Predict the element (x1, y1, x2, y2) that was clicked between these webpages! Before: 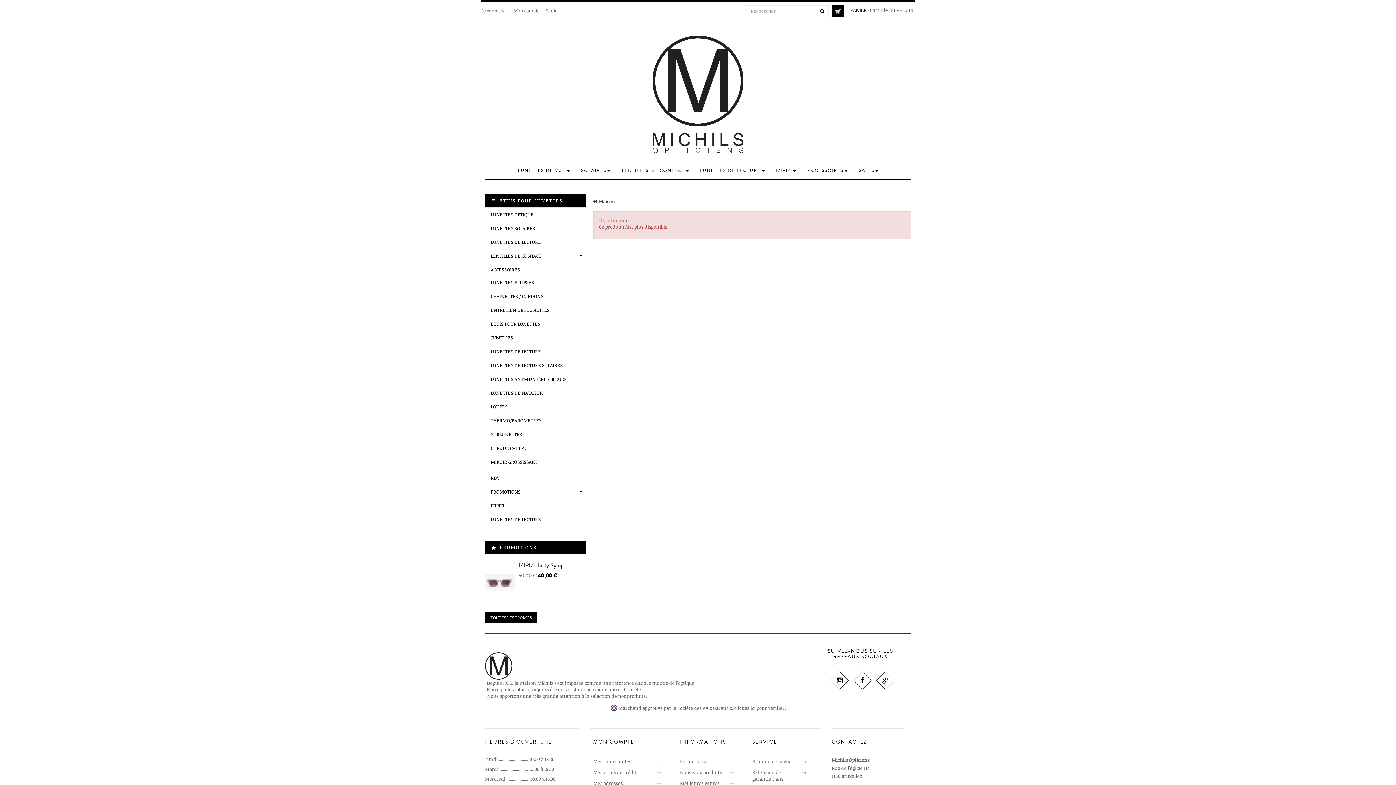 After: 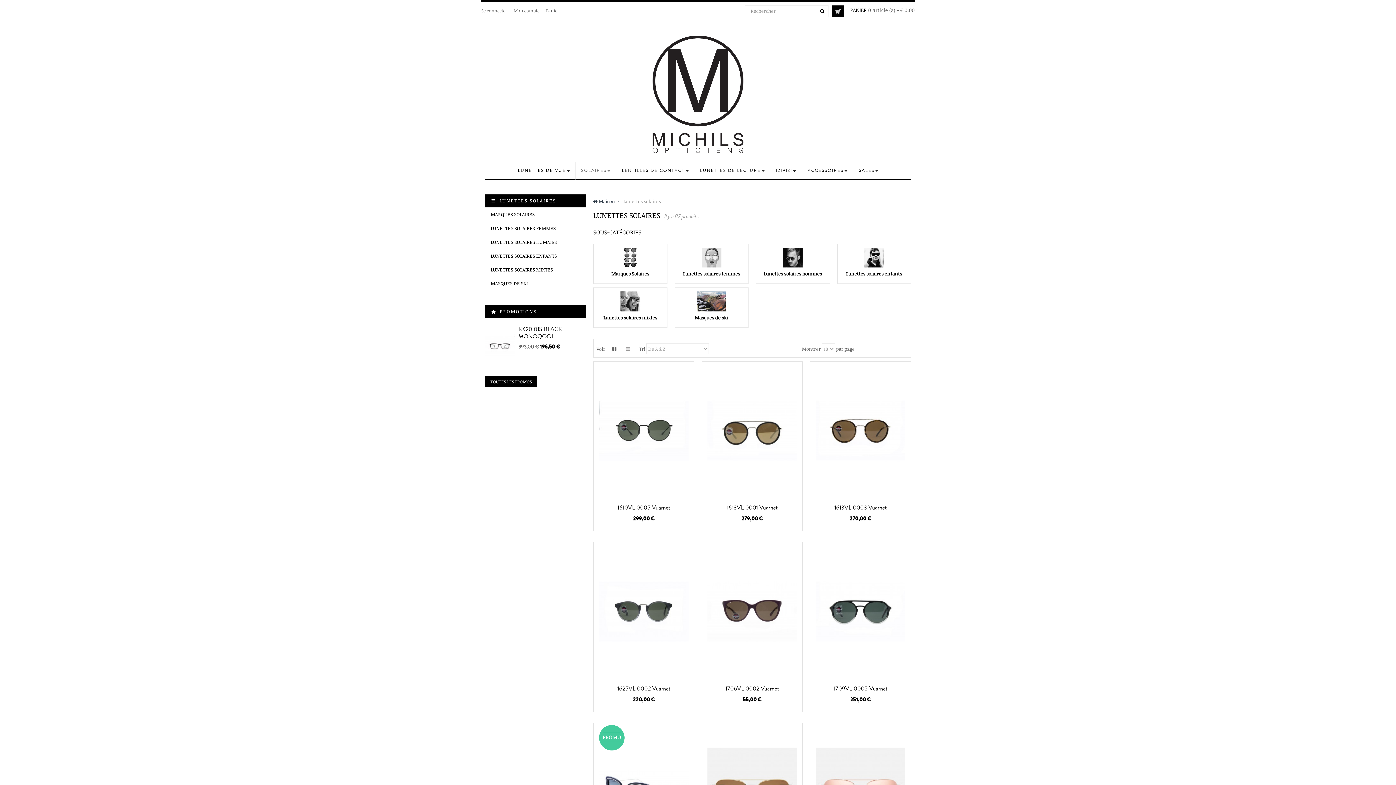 Action: bbox: (575, 162, 616, 179) label: SOLAIRES